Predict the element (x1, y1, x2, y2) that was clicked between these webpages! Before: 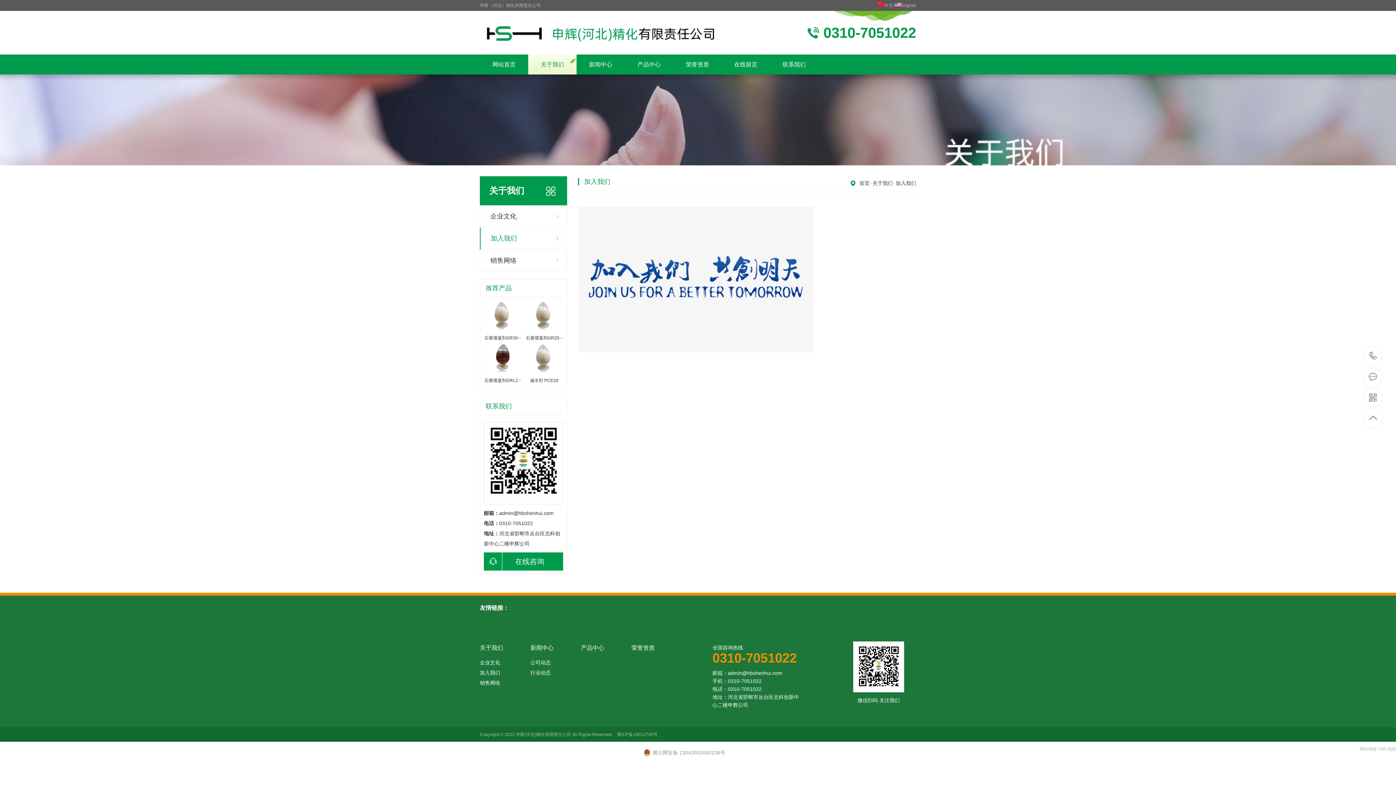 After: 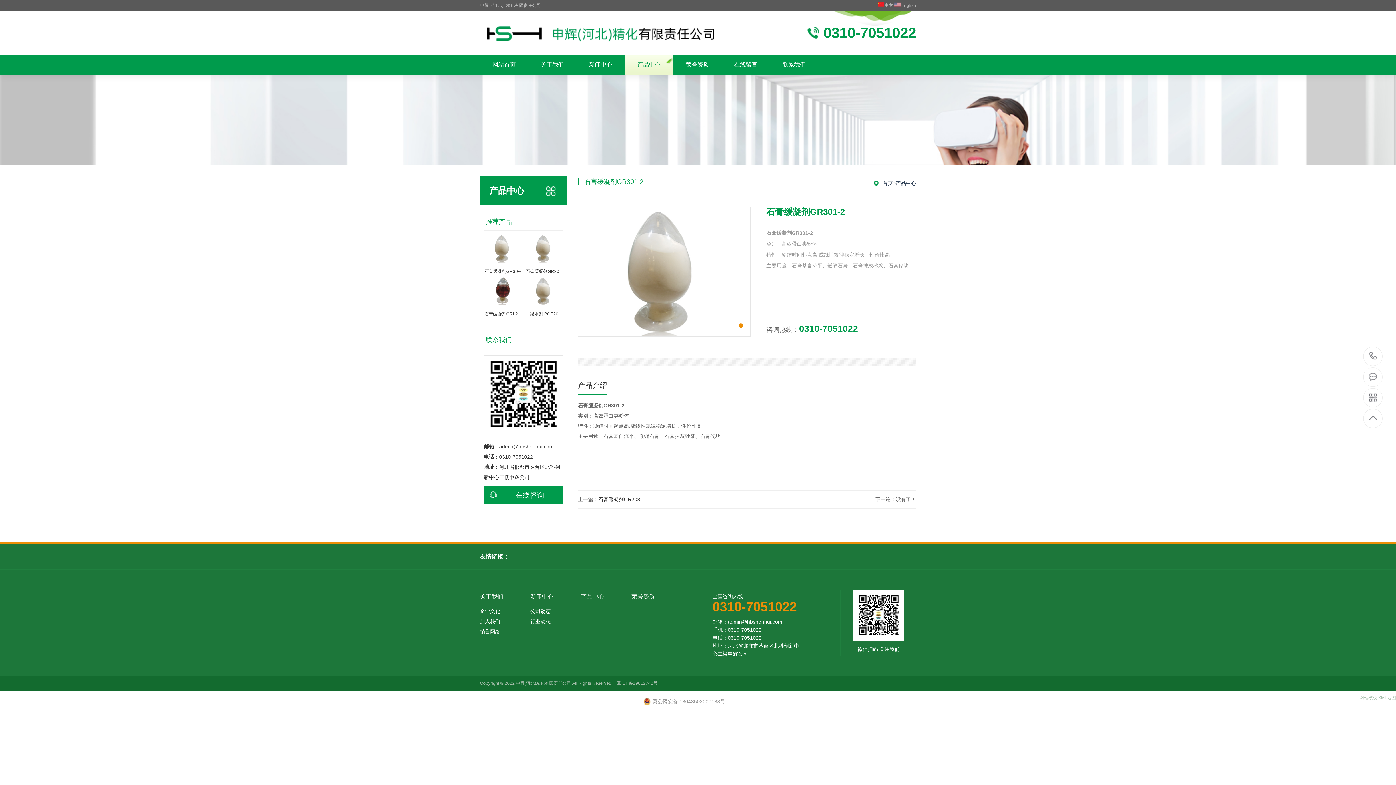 Action: label: 石膏缓凝剂GR30··· bbox: (484, 324, 521, 343)